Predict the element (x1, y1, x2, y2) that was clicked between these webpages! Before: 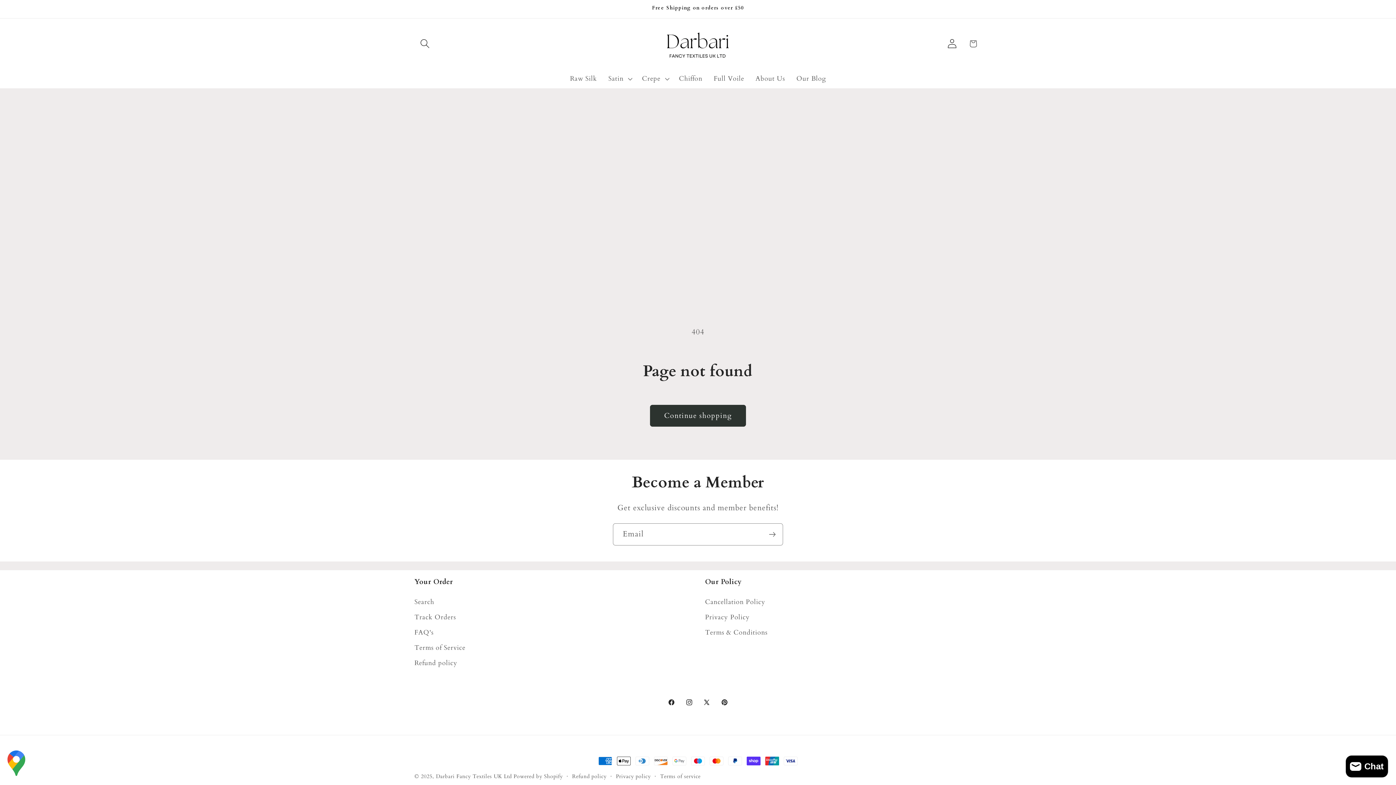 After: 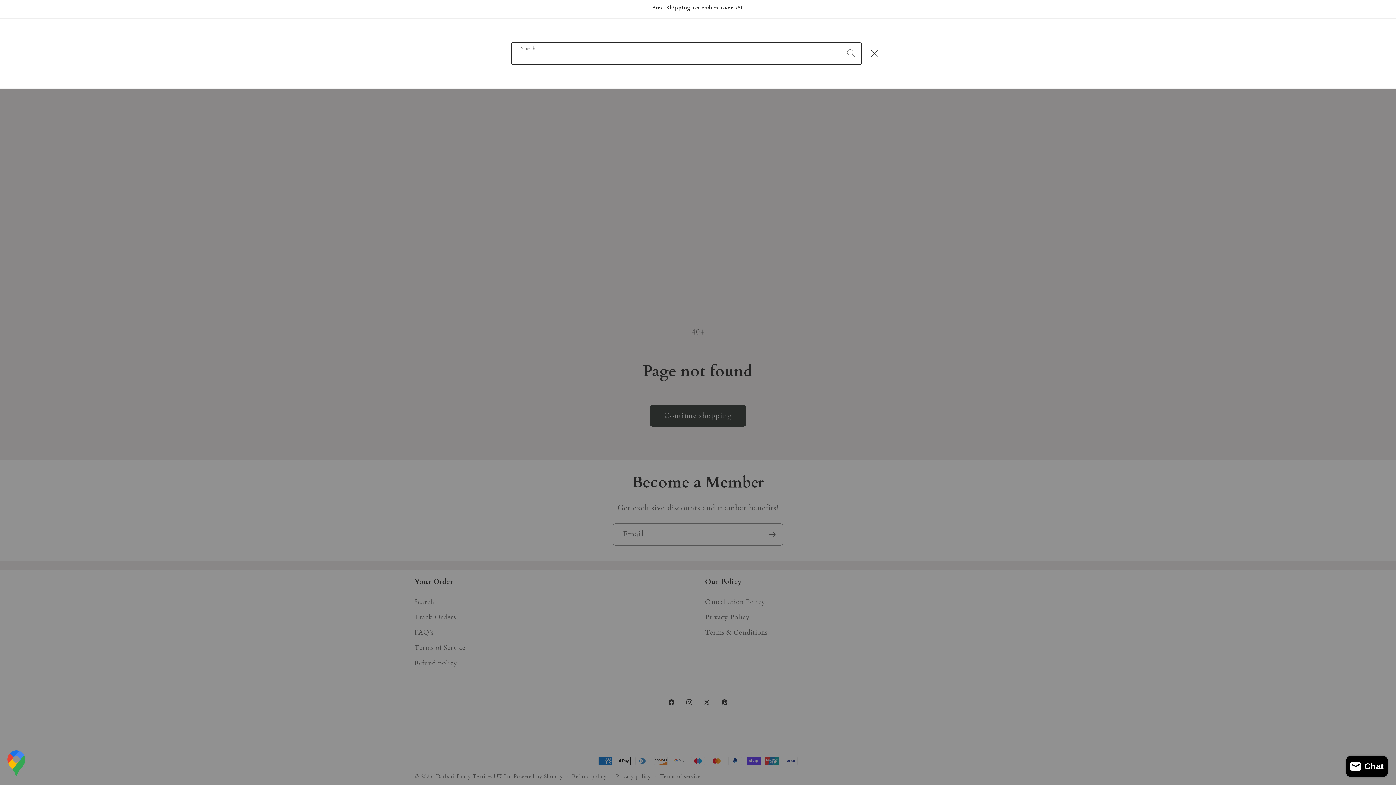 Action: bbox: (414, 33, 435, 54) label: Search